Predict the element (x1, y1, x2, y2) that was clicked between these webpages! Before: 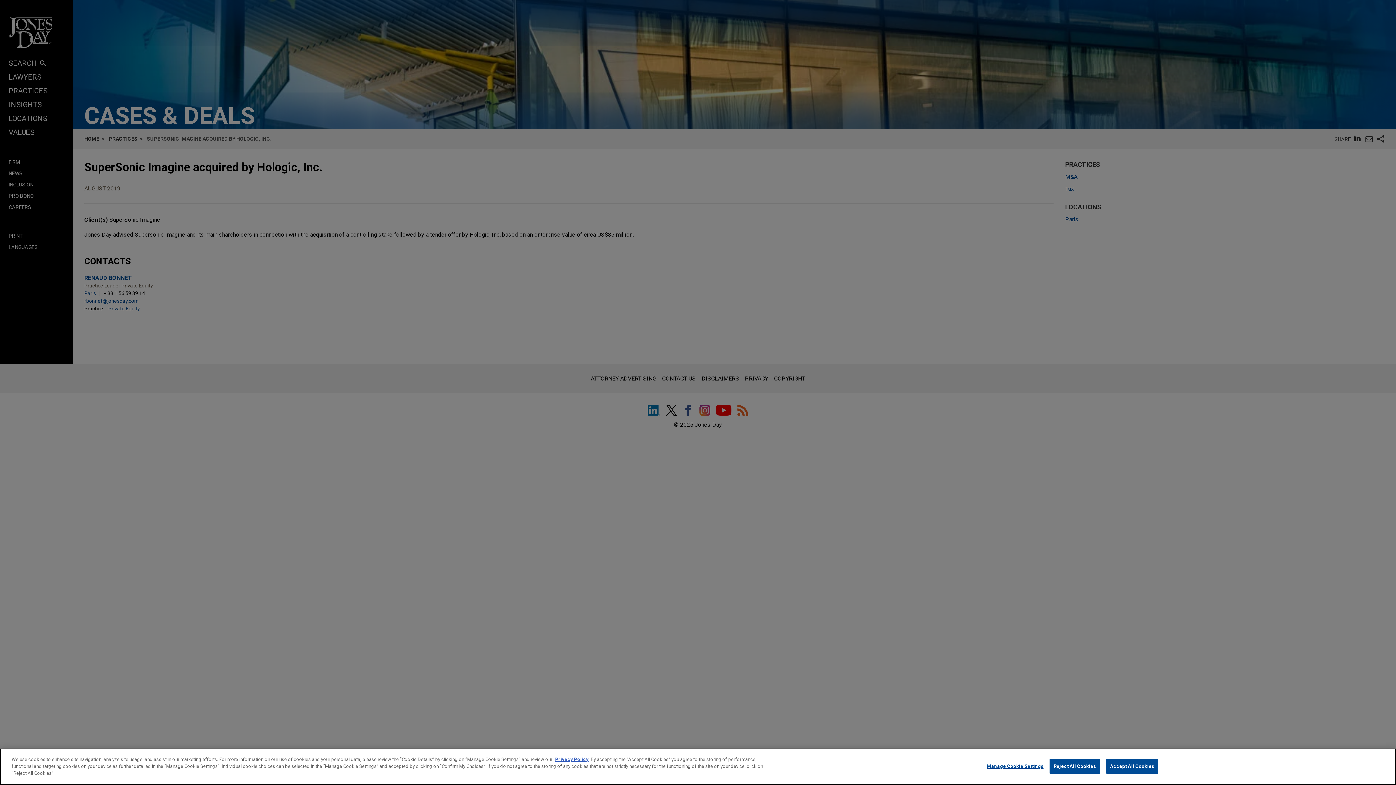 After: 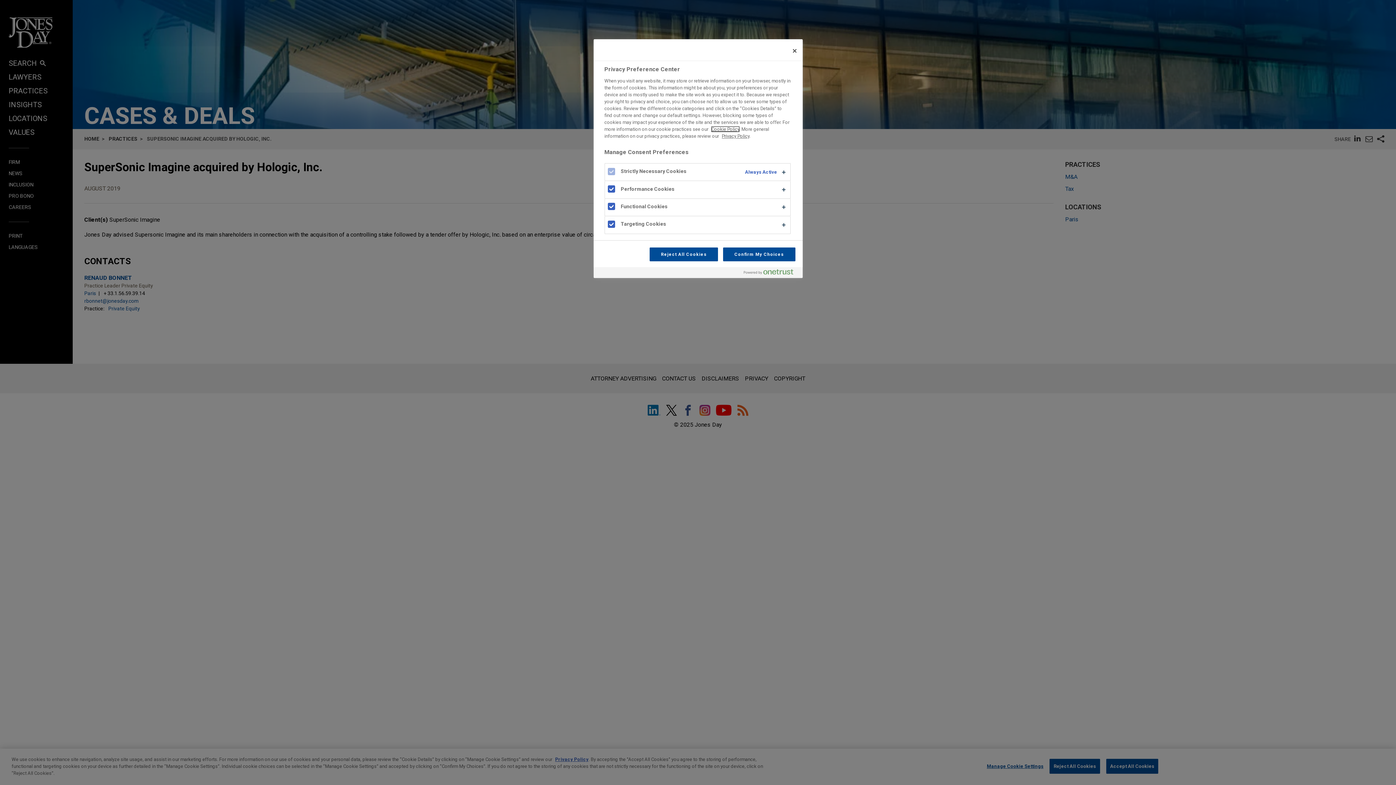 Action: bbox: (987, 772, 1043, 786) label: Manage Cookie Settings